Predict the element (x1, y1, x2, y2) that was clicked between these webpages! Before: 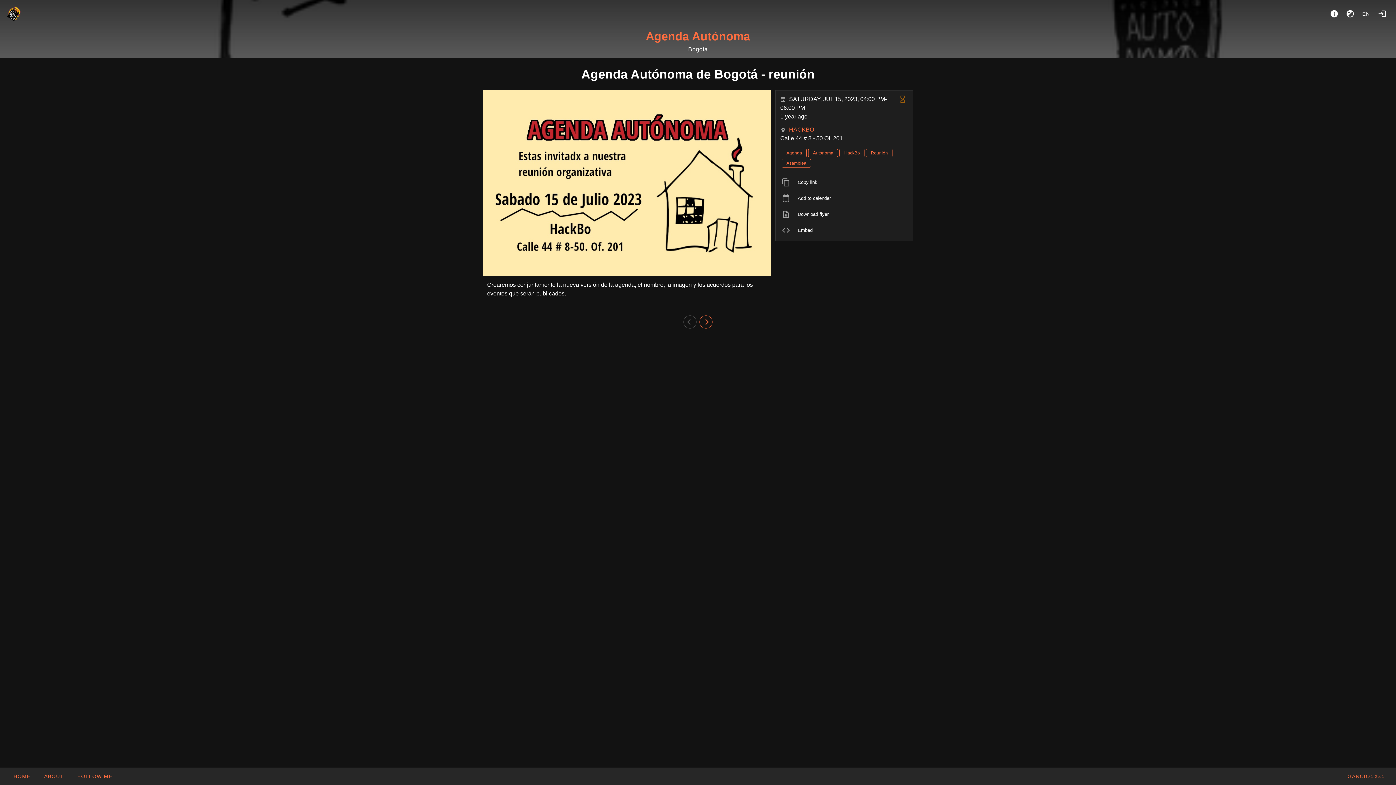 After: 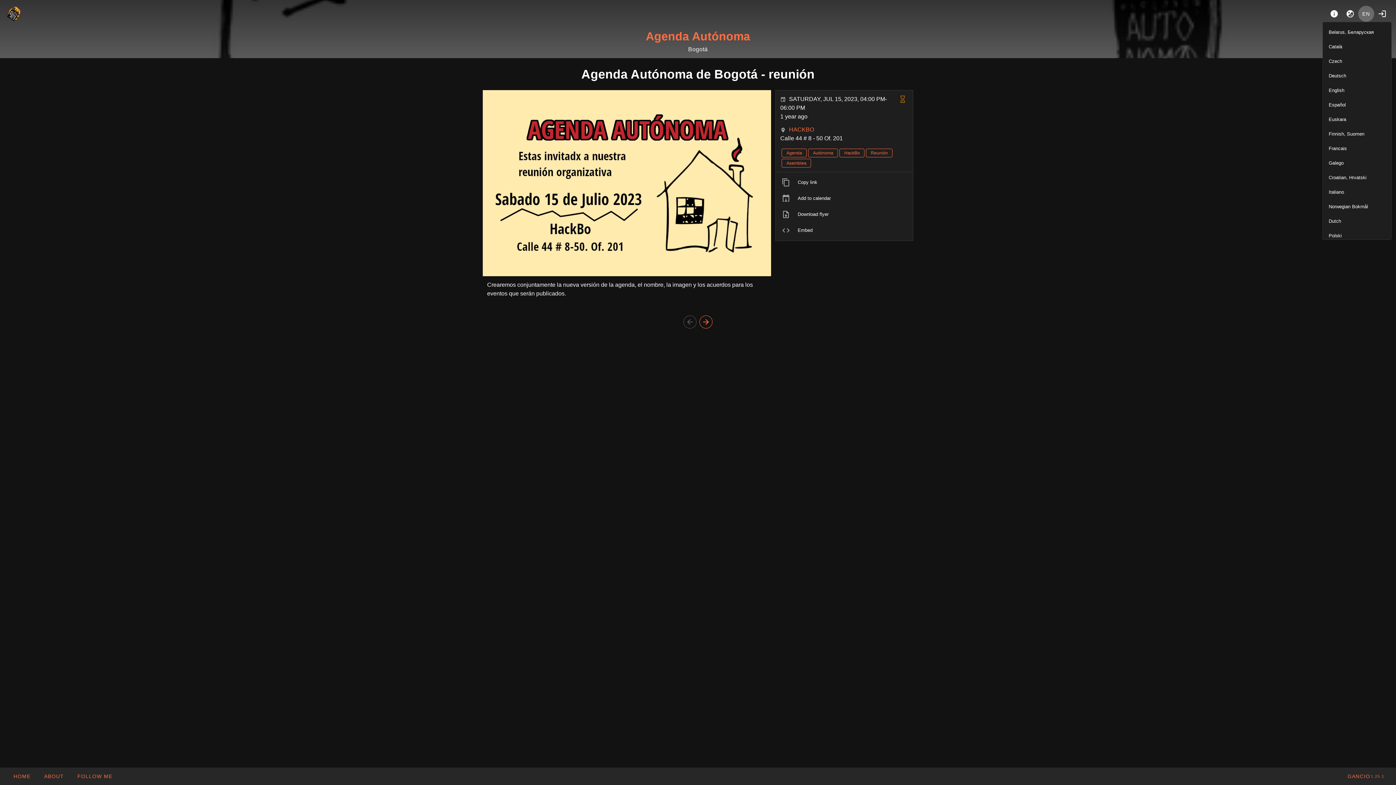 Action: bbox: (1358, 5, 1374, 21) label: Language